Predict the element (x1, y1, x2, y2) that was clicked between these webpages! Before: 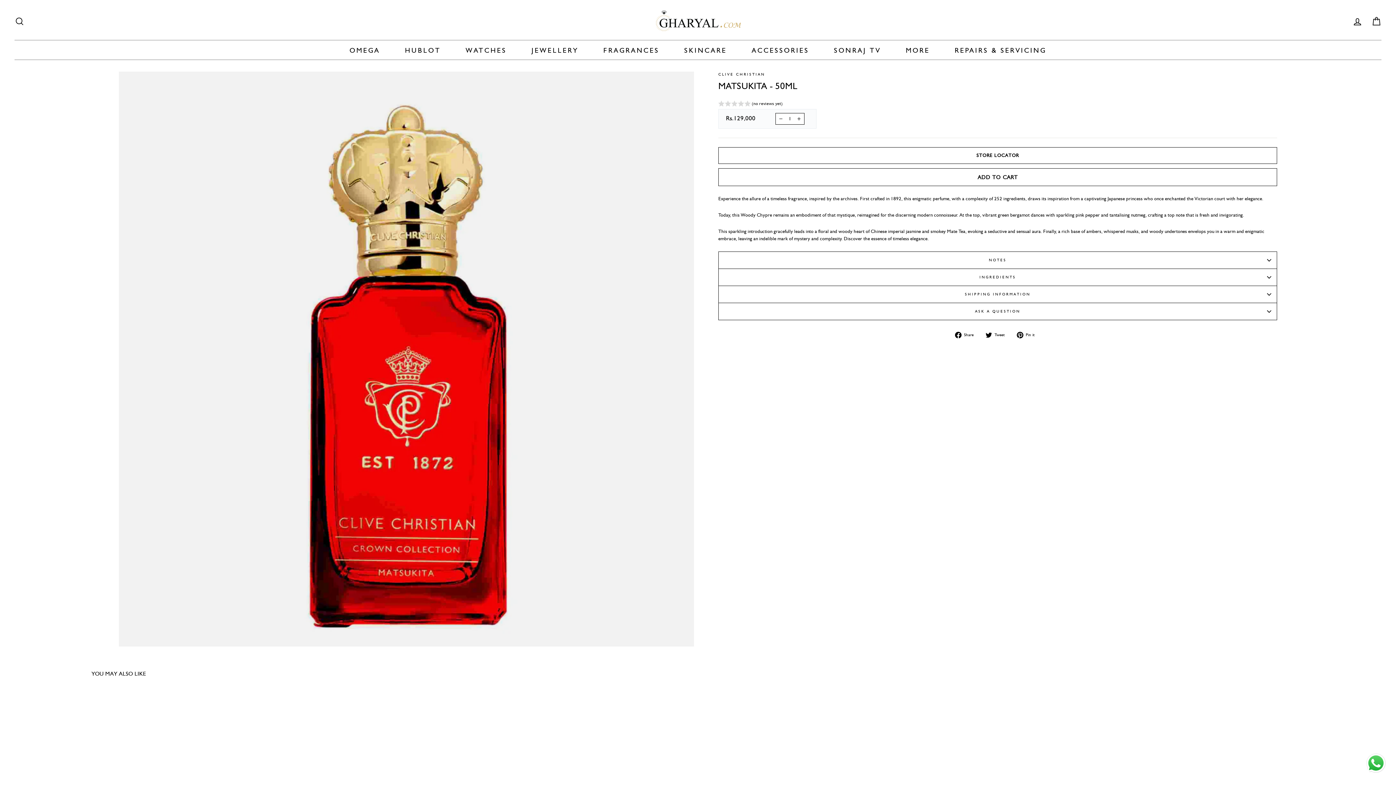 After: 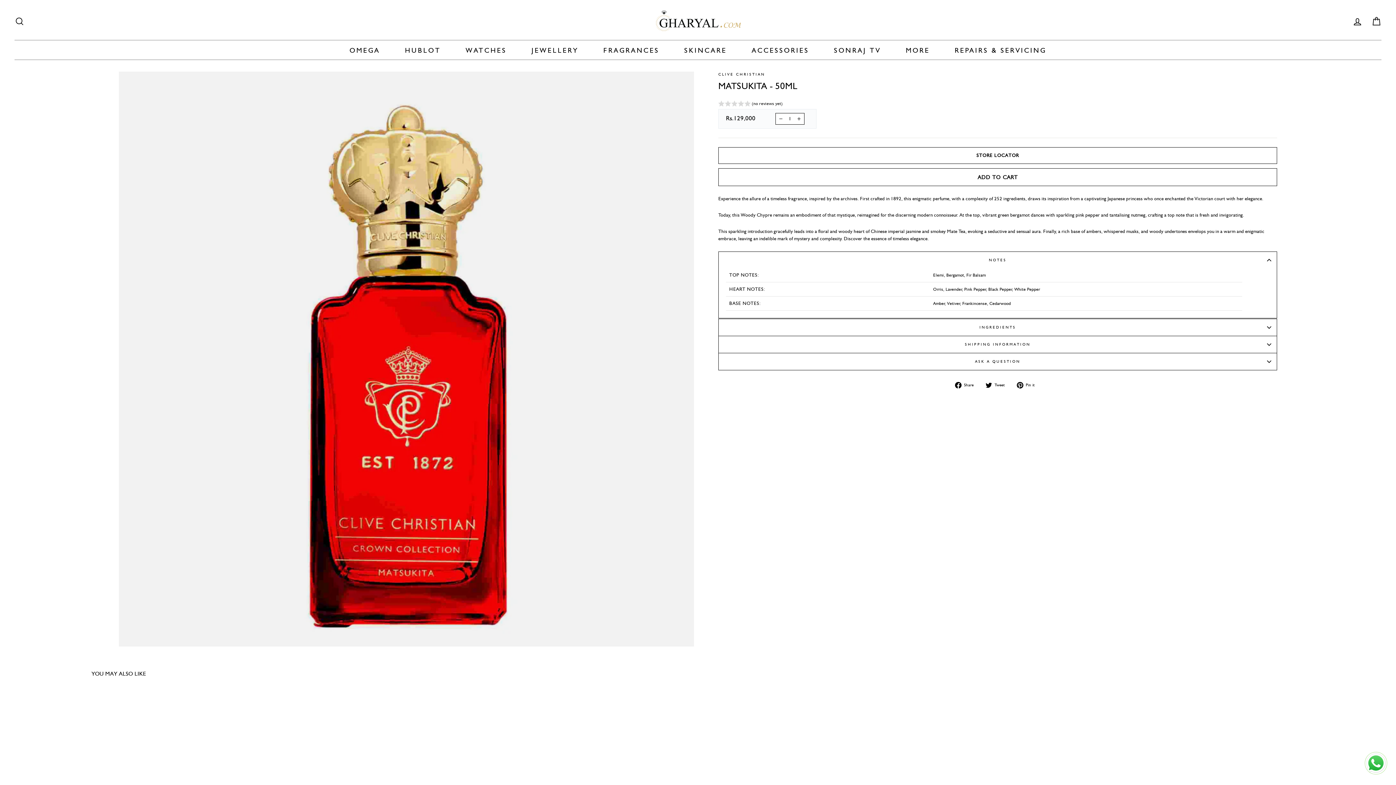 Action: label: NOTES bbox: (718, 251, 1277, 268)